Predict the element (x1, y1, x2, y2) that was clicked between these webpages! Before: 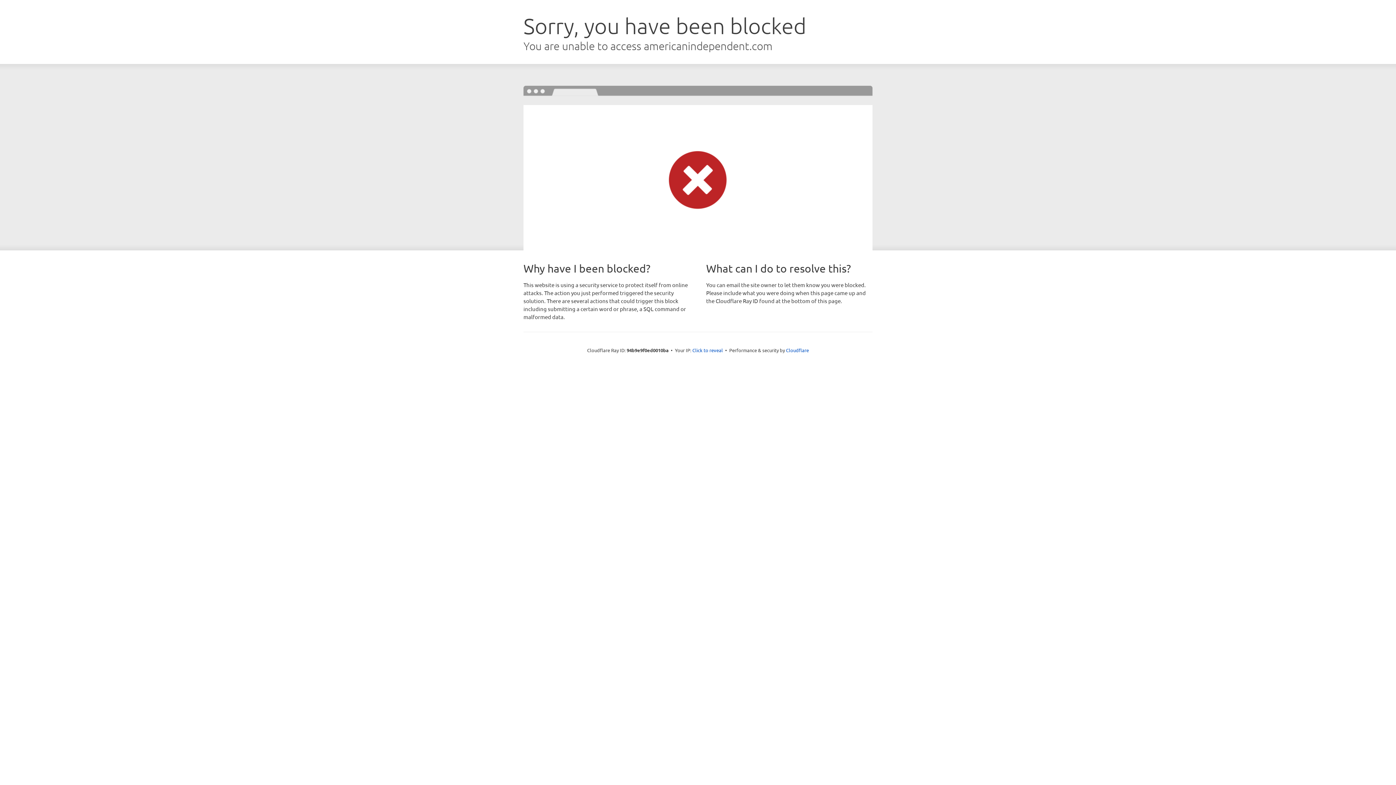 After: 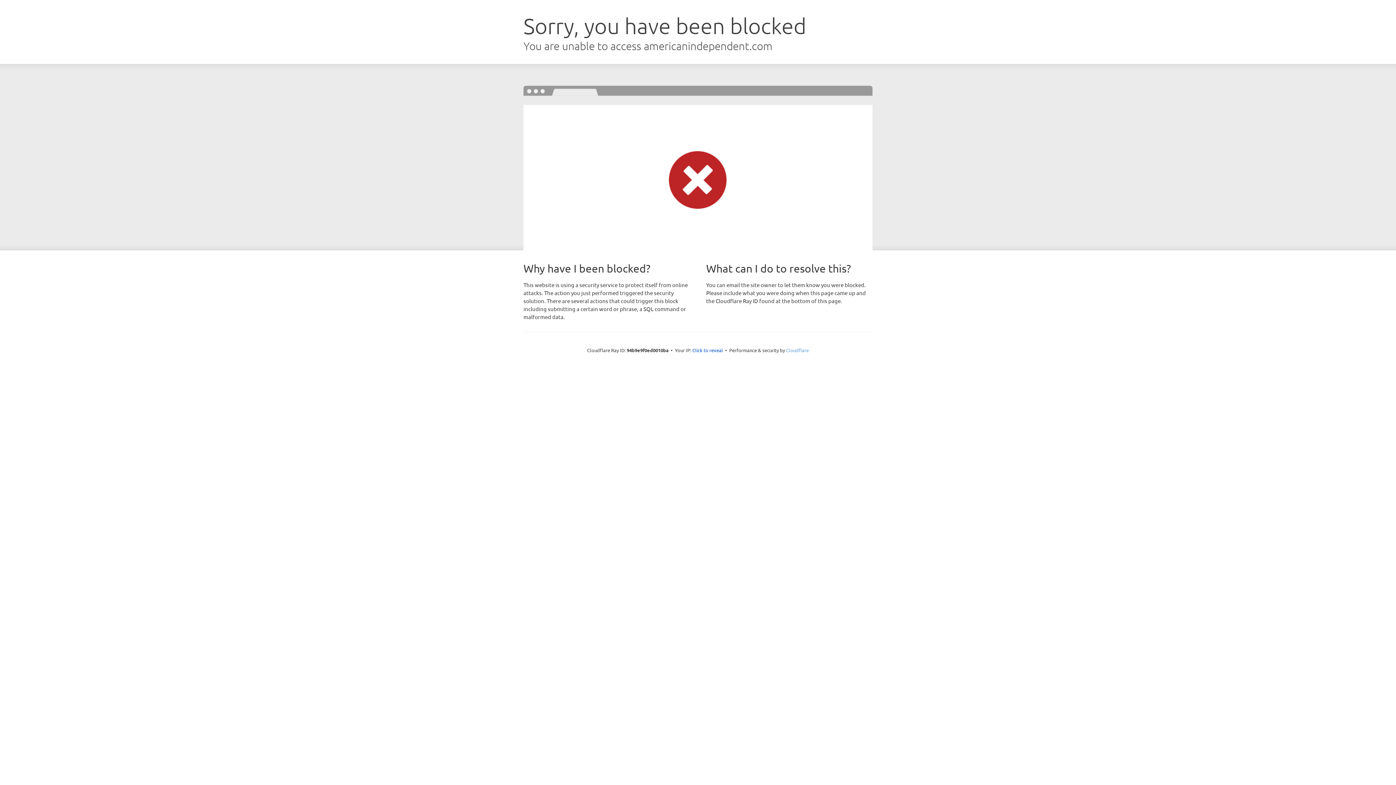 Action: bbox: (786, 347, 809, 353) label: Cloudflare